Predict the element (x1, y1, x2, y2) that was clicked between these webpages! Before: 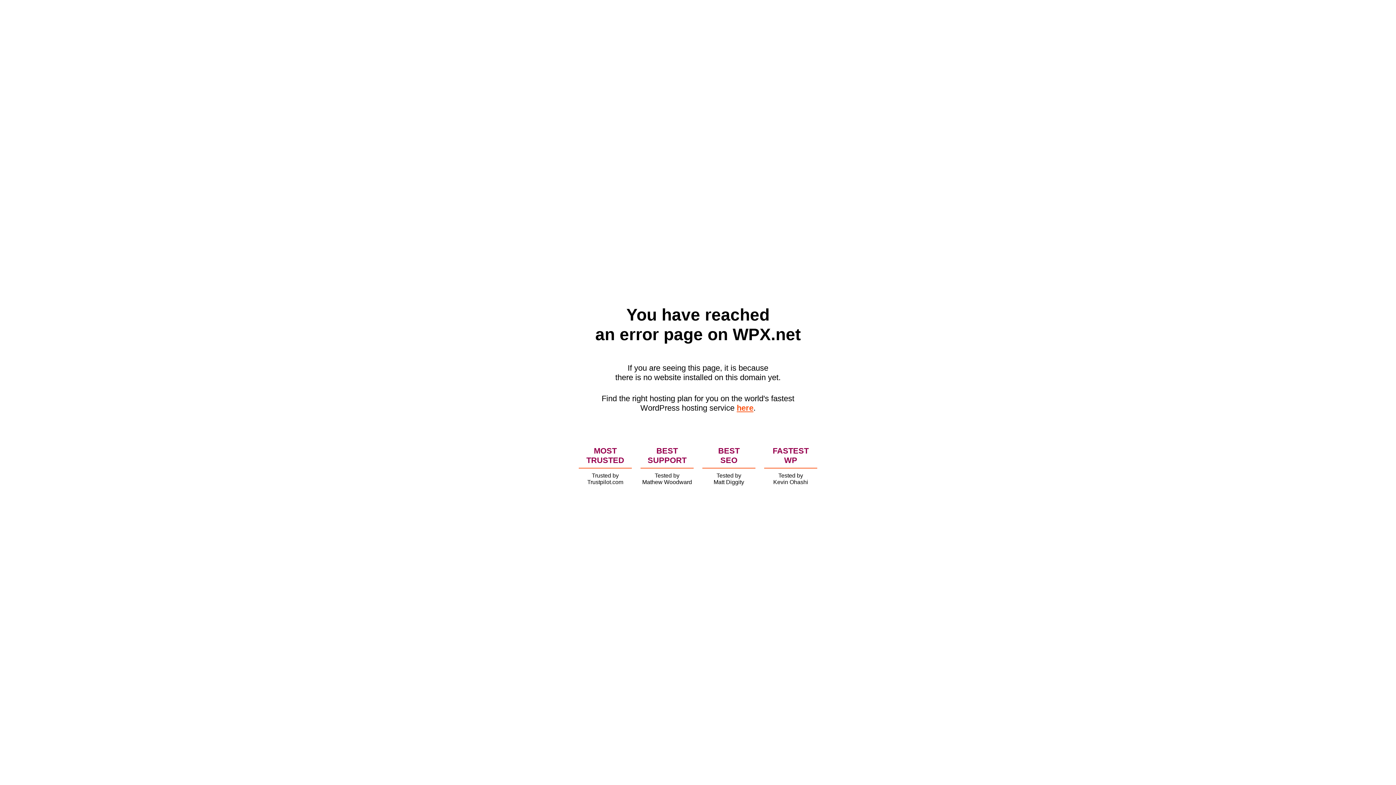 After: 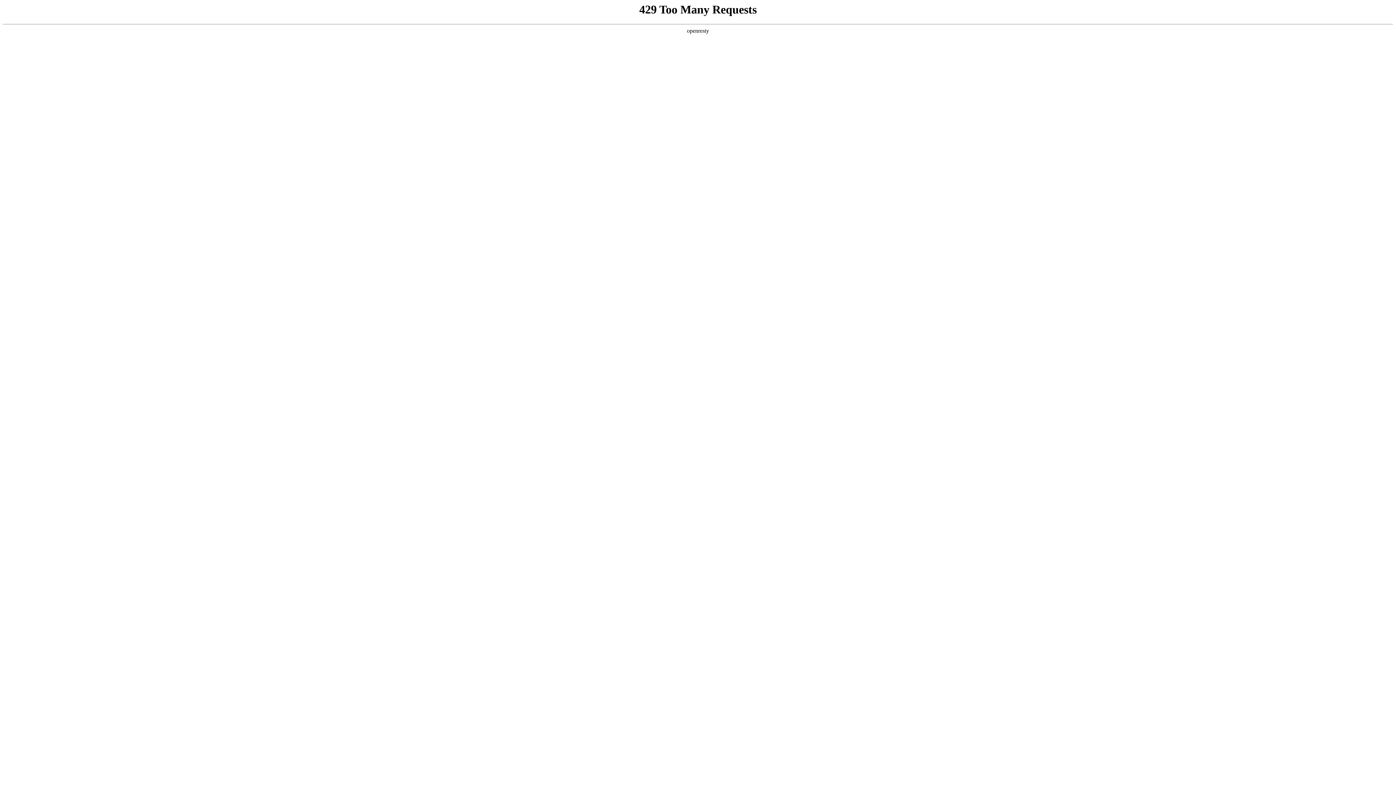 Action: bbox: (736, 403, 753, 412) label: here